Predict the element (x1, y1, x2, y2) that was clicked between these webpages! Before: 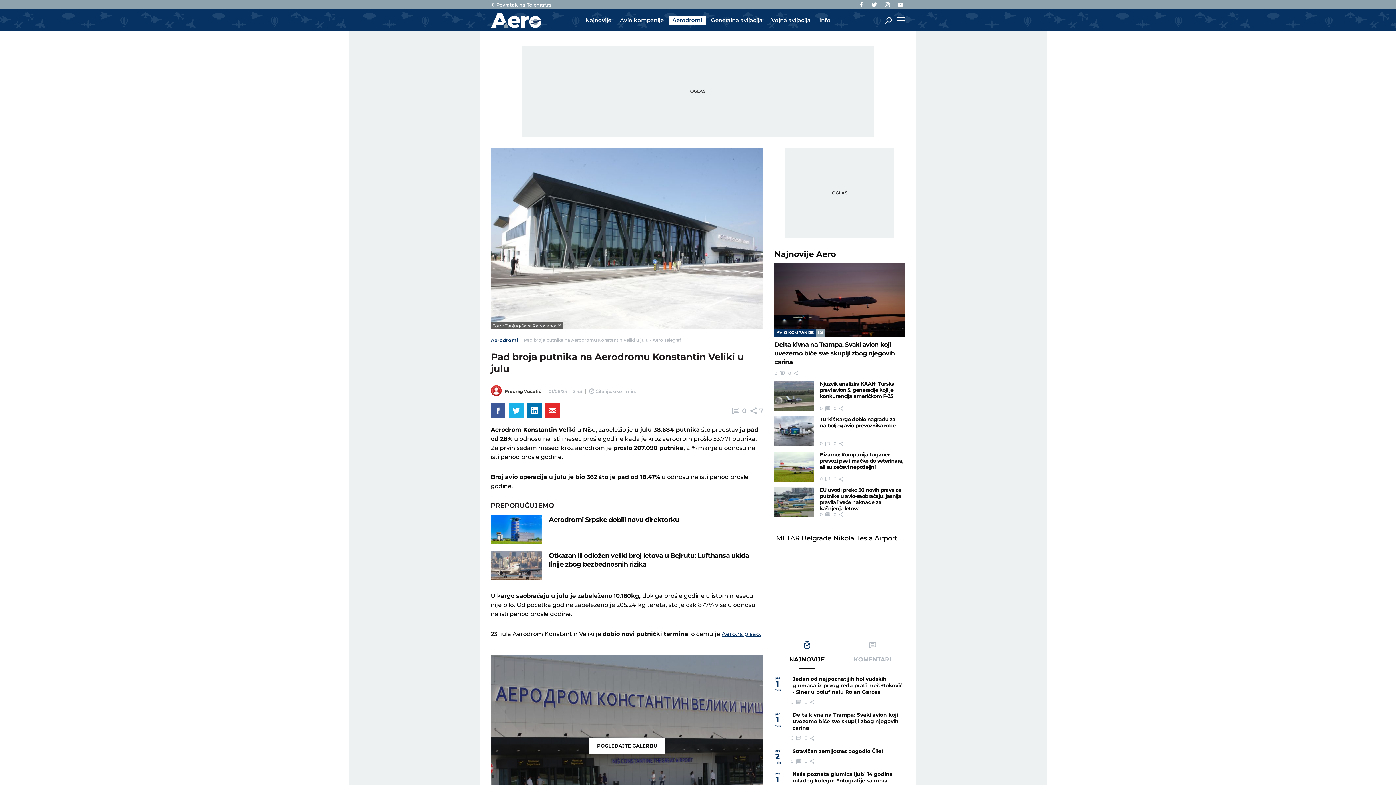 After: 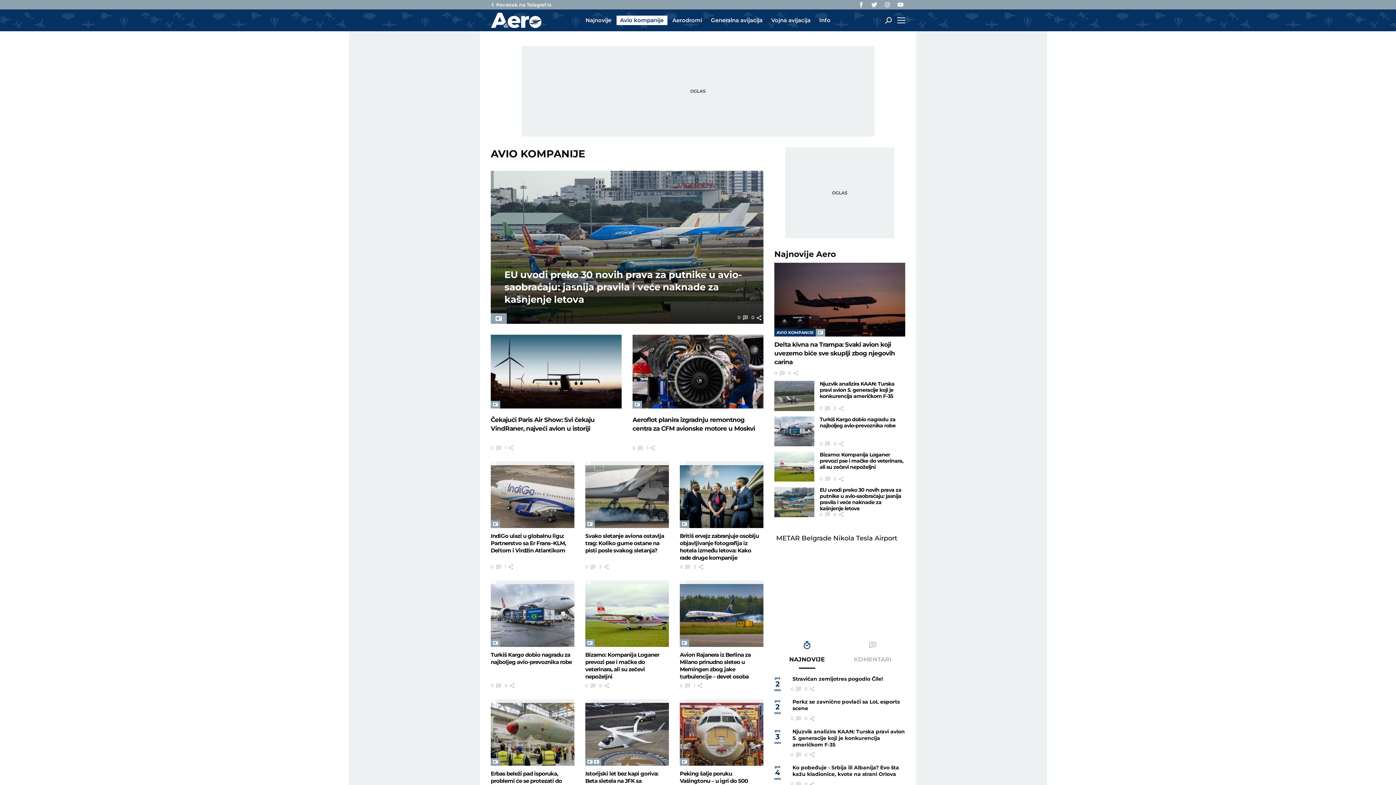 Action: bbox: (616, 15, 667, 25) label: Avio kompanije